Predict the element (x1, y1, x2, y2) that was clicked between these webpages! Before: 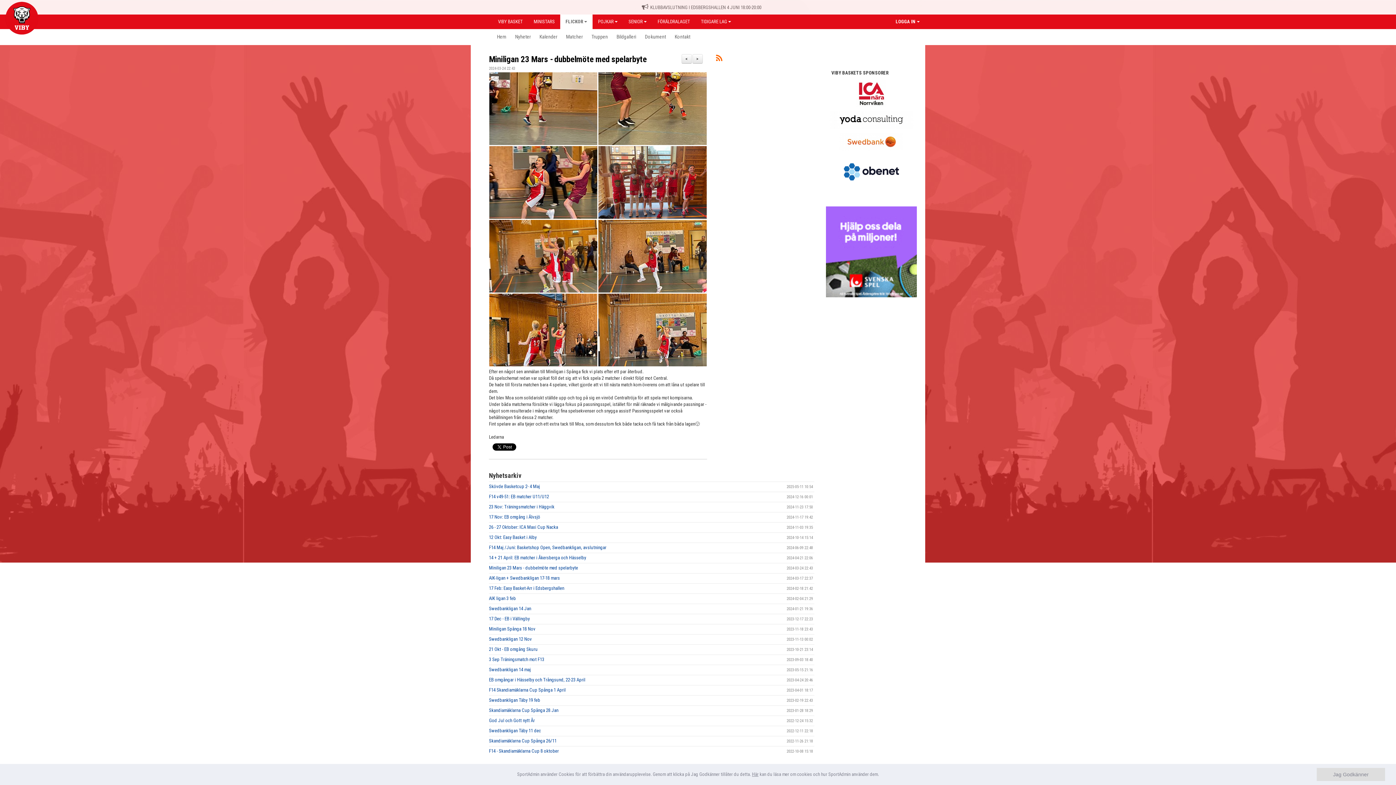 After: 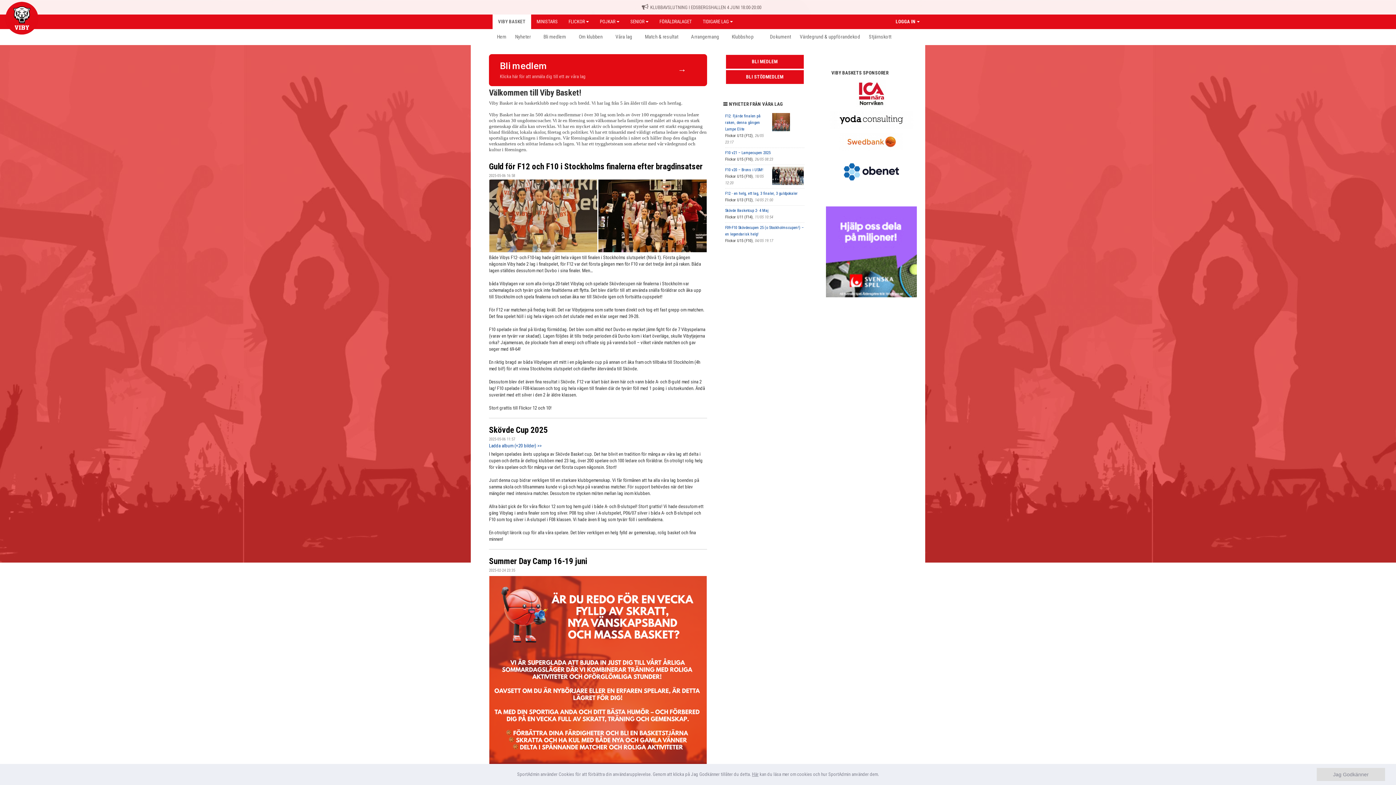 Action: bbox: (5, 15, 38, 20)